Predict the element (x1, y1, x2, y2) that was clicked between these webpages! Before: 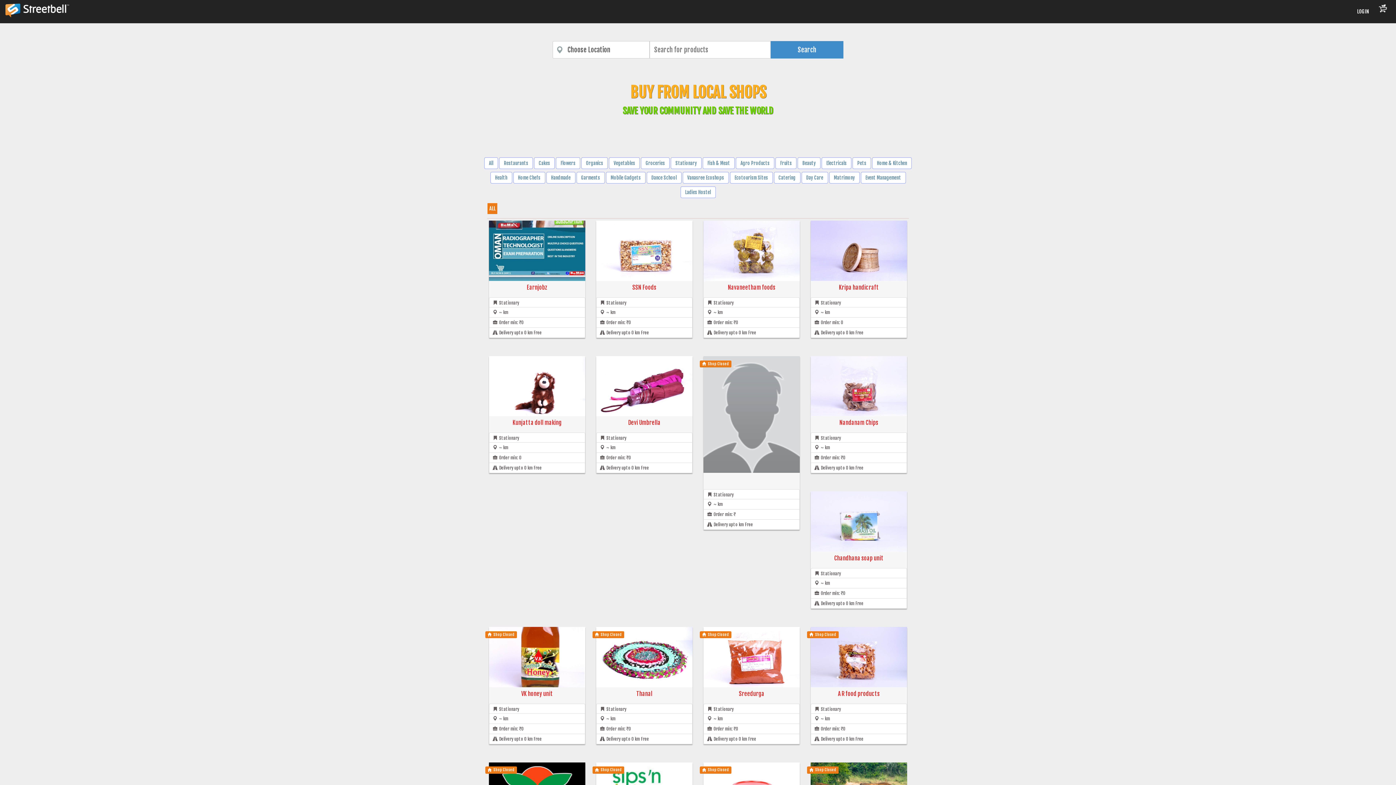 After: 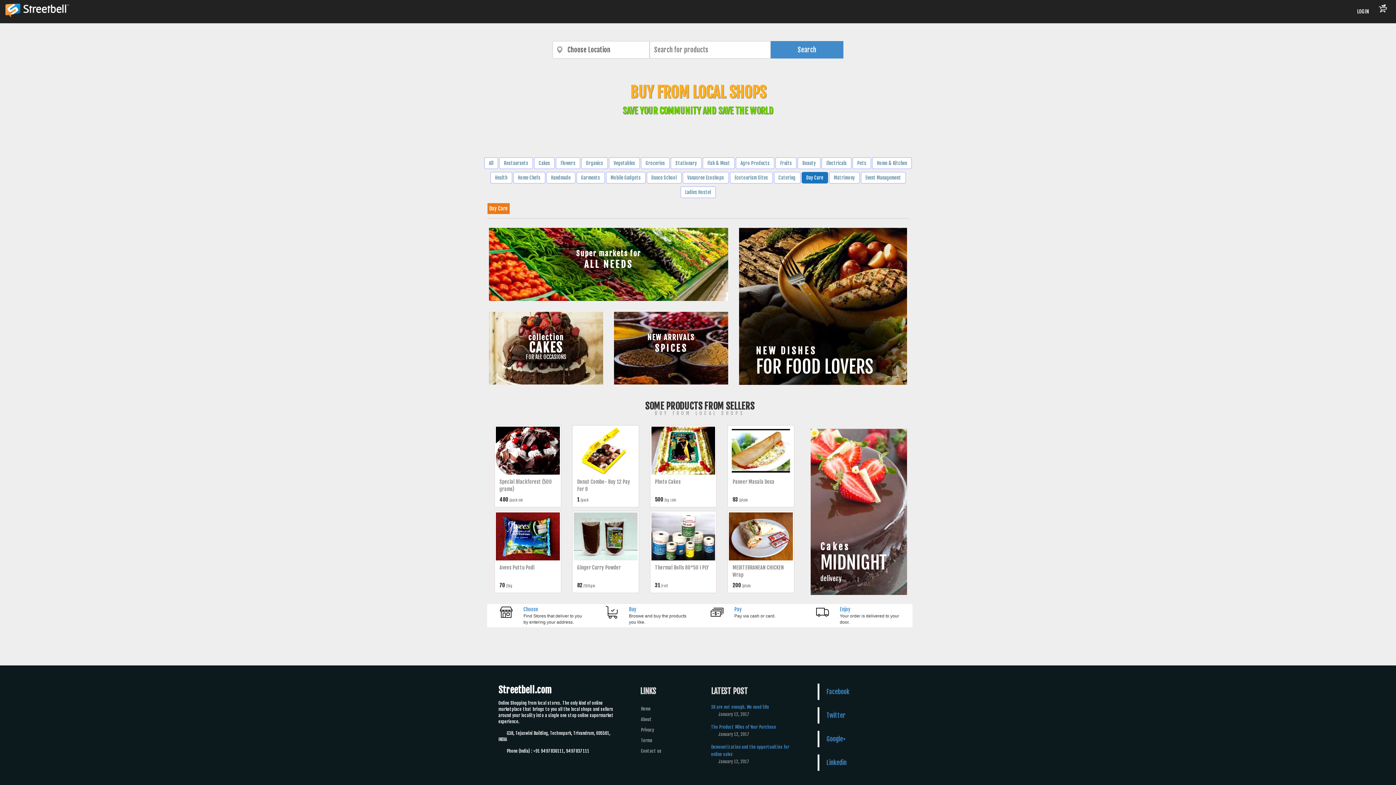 Action: bbox: (801, 172, 828, 183) label: Day Care